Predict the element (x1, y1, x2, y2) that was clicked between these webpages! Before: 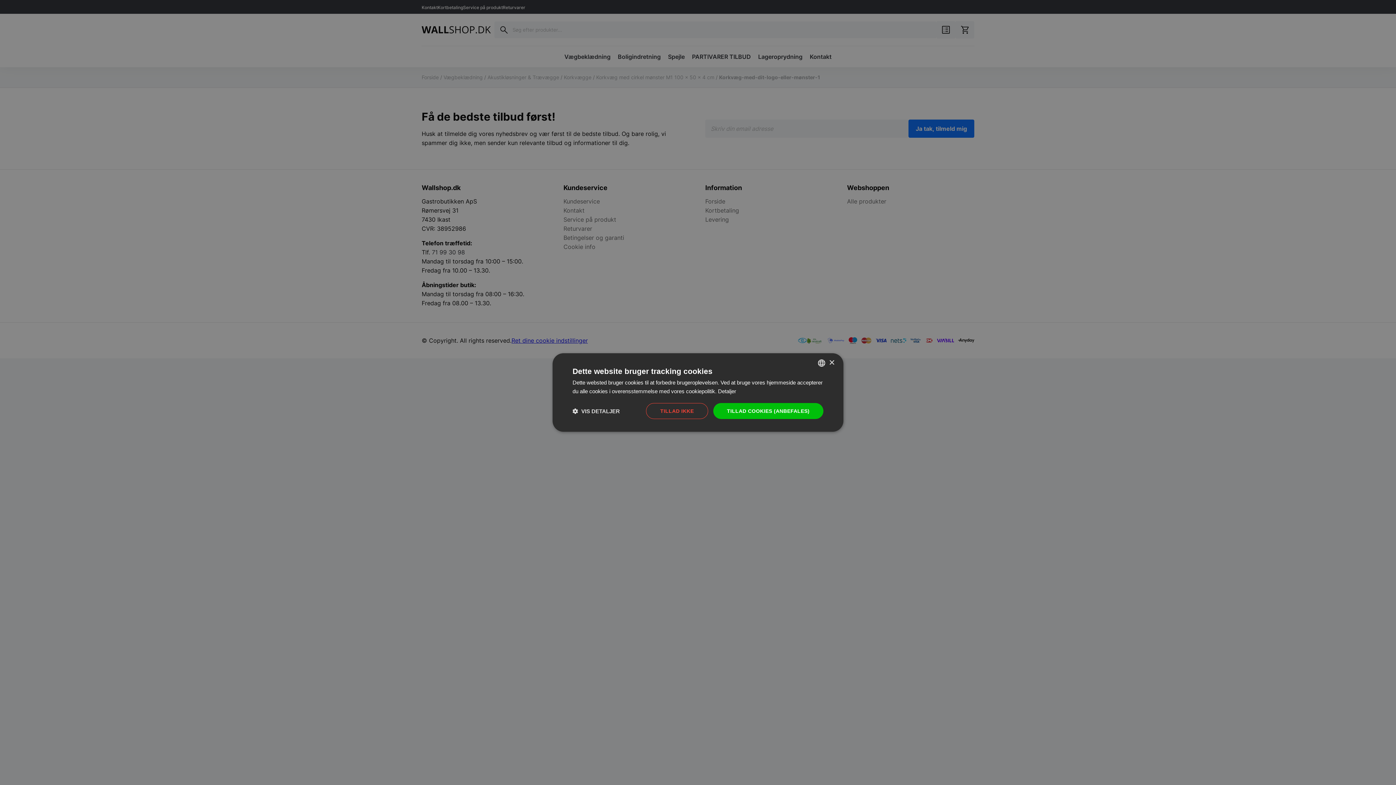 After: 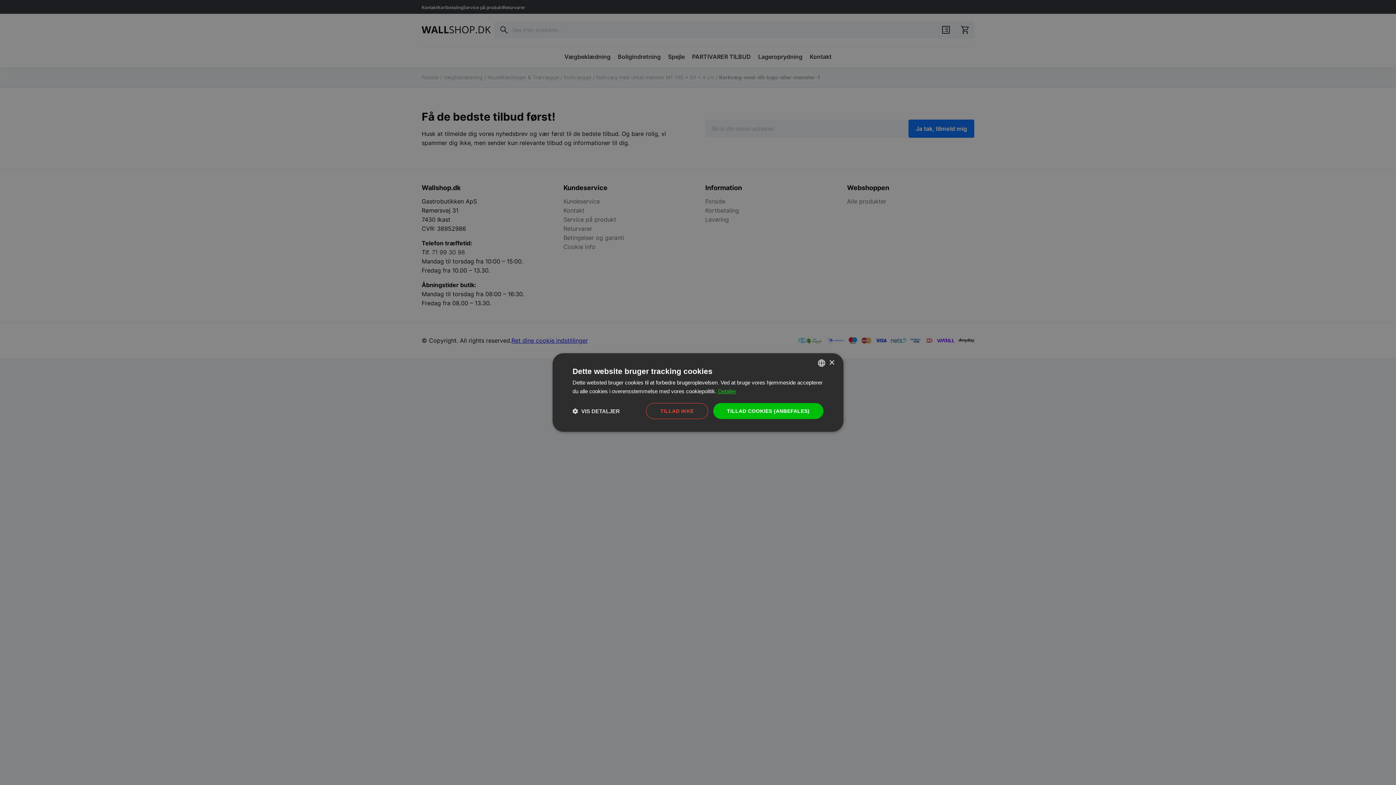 Action: label: Læs mere, opens a new window bbox: (718, 388, 736, 394)